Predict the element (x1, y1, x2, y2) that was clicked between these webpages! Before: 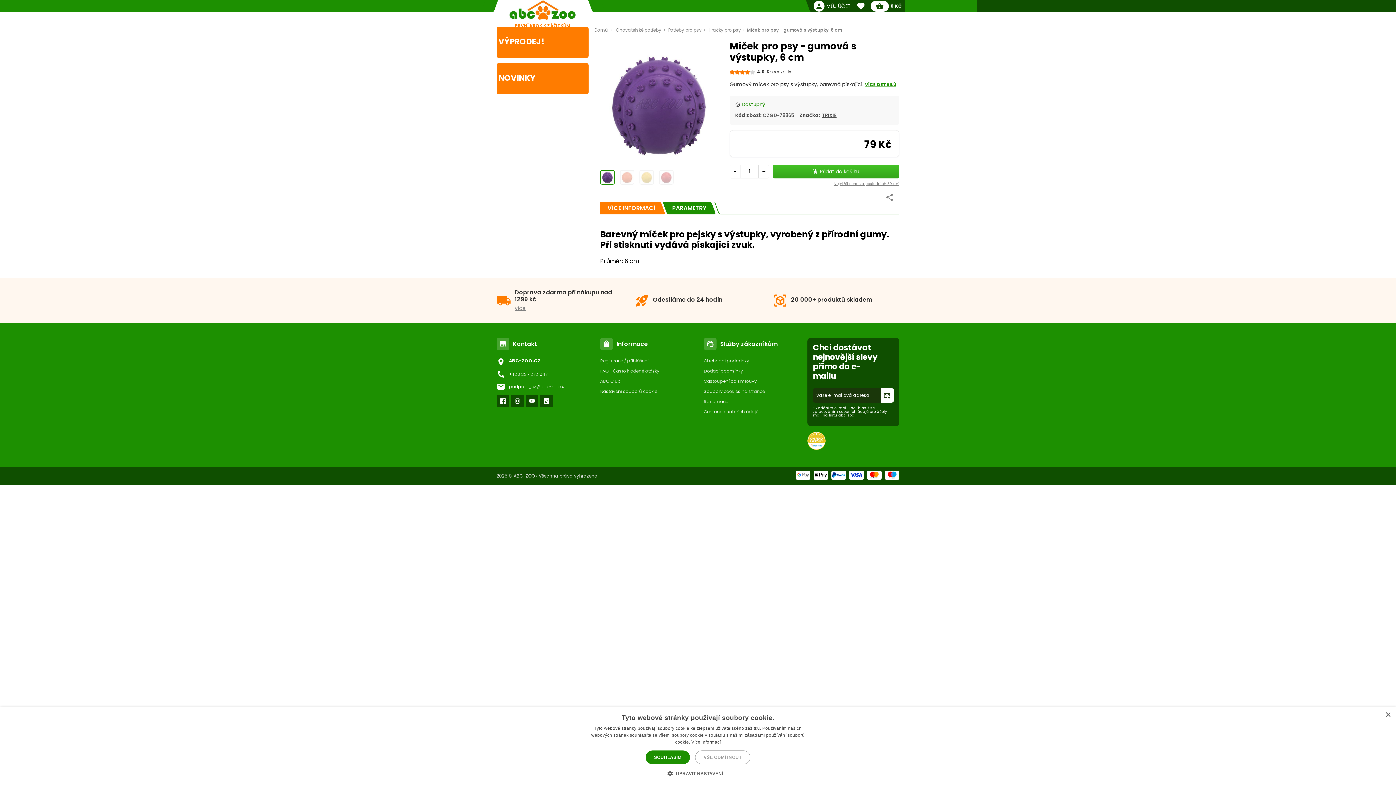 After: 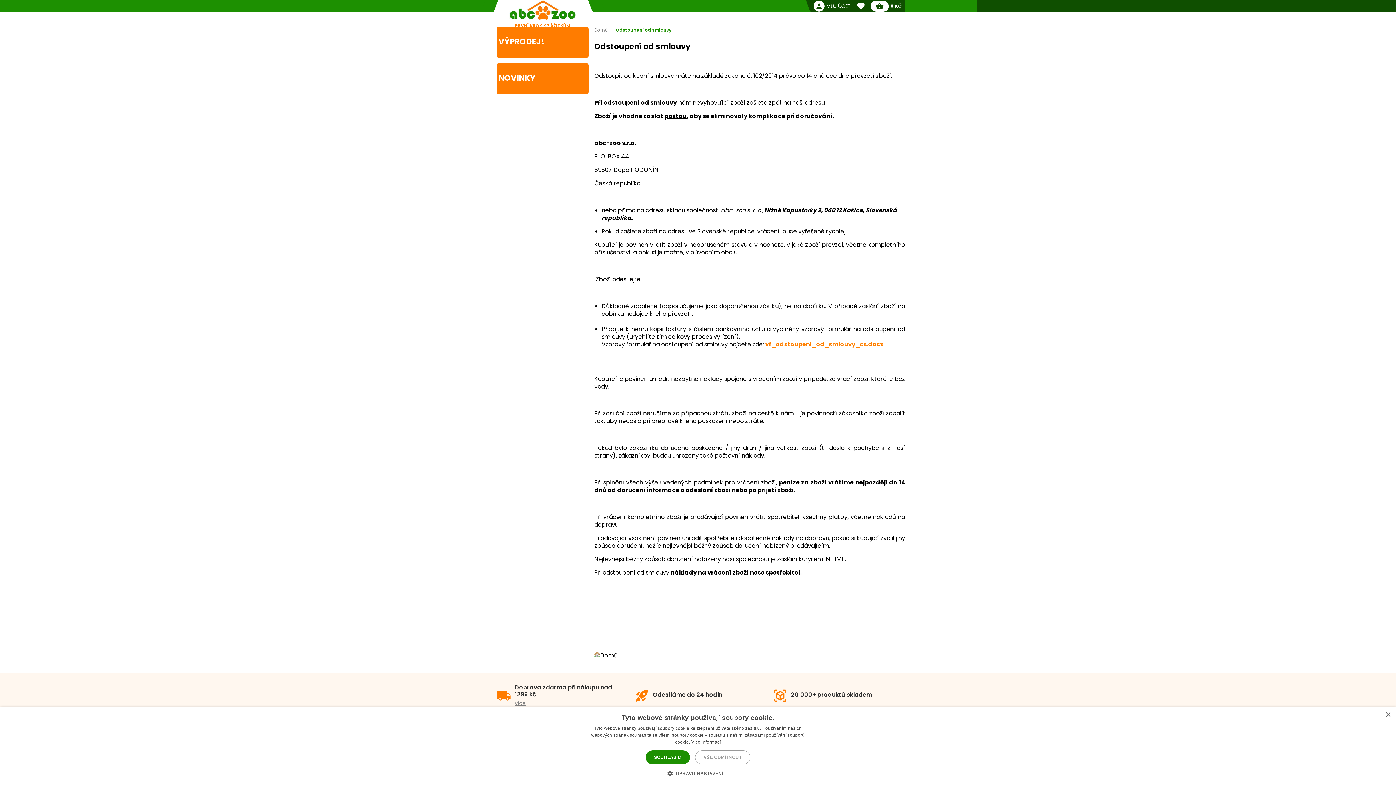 Action: label: Odstoupení od smlouvy bbox: (704, 378, 757, 384)